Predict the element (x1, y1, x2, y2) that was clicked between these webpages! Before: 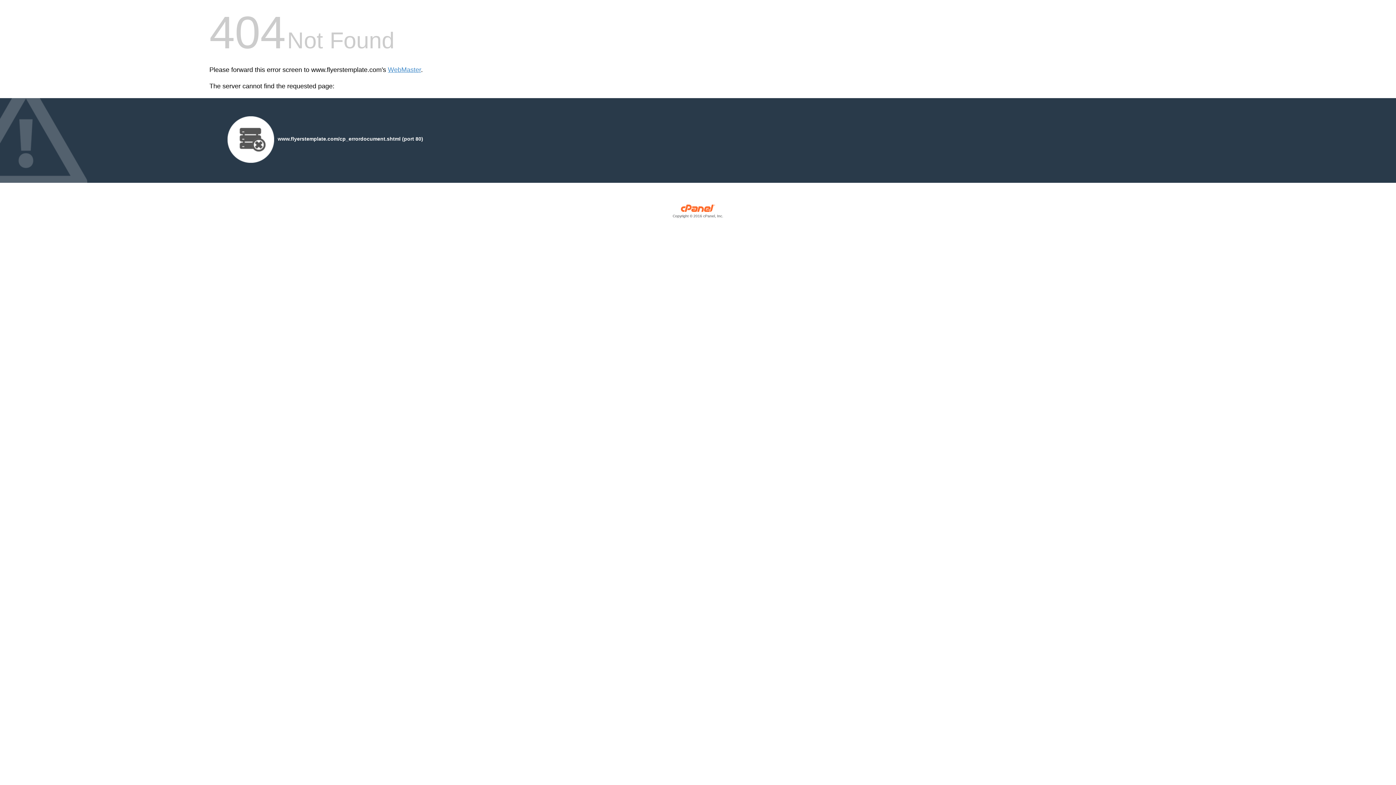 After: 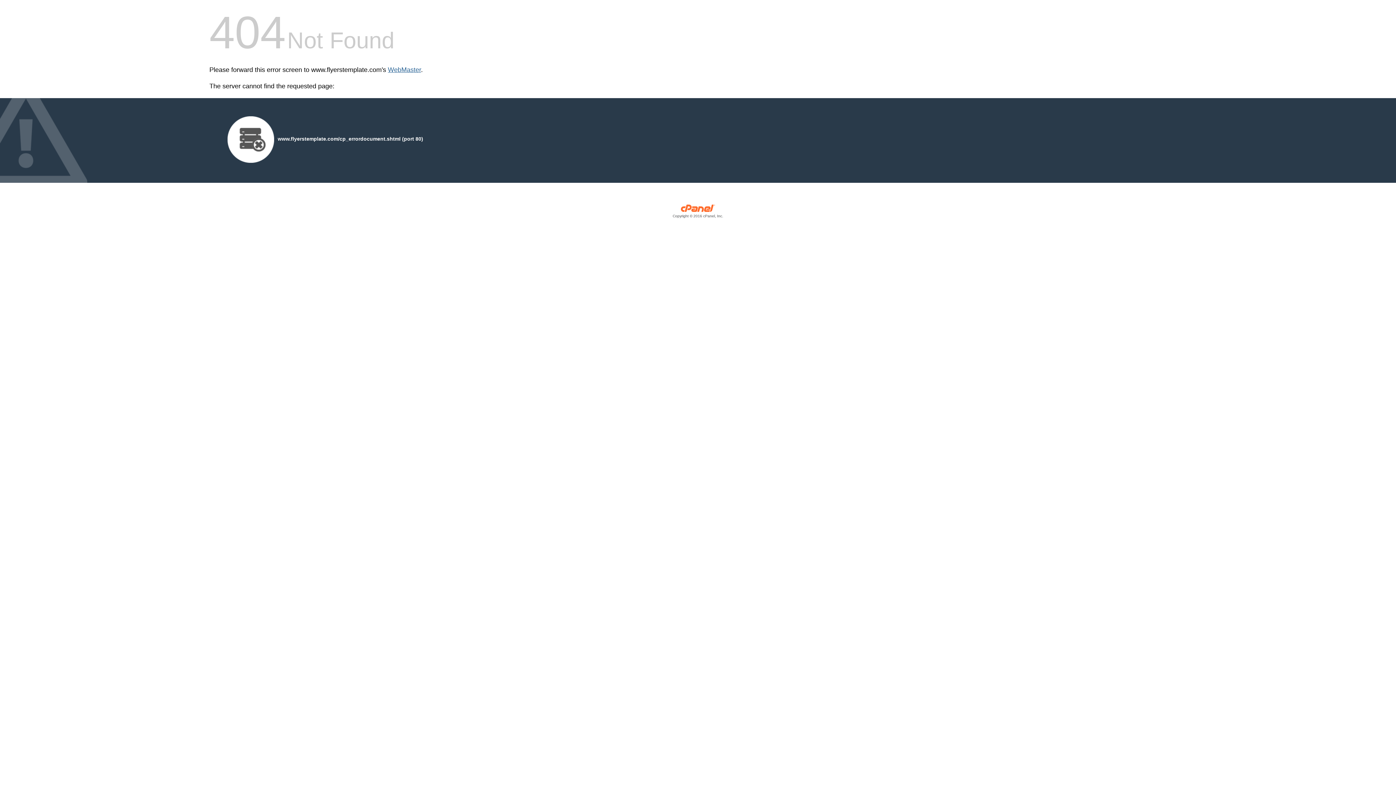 Action: bbox: (388, 66, 421, 73) label: WebMaster